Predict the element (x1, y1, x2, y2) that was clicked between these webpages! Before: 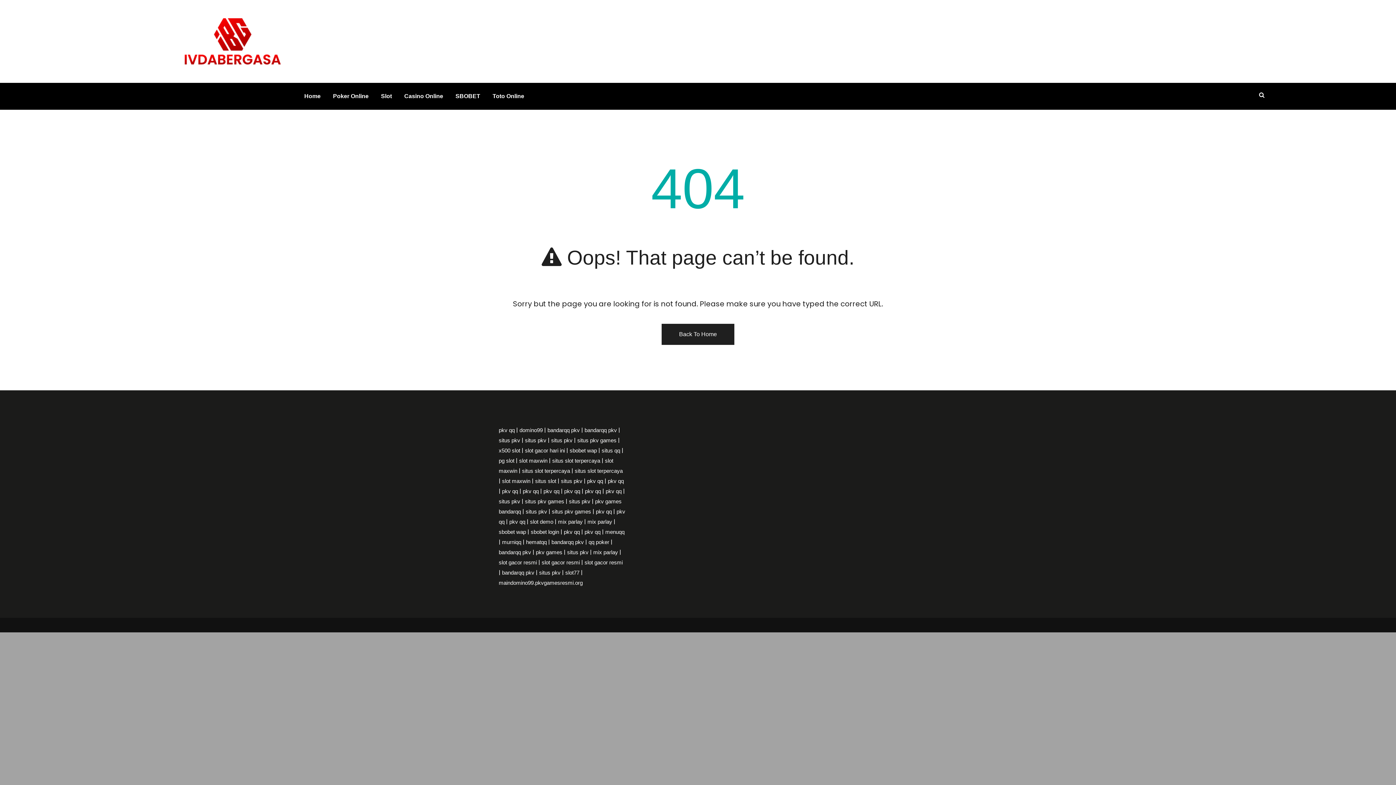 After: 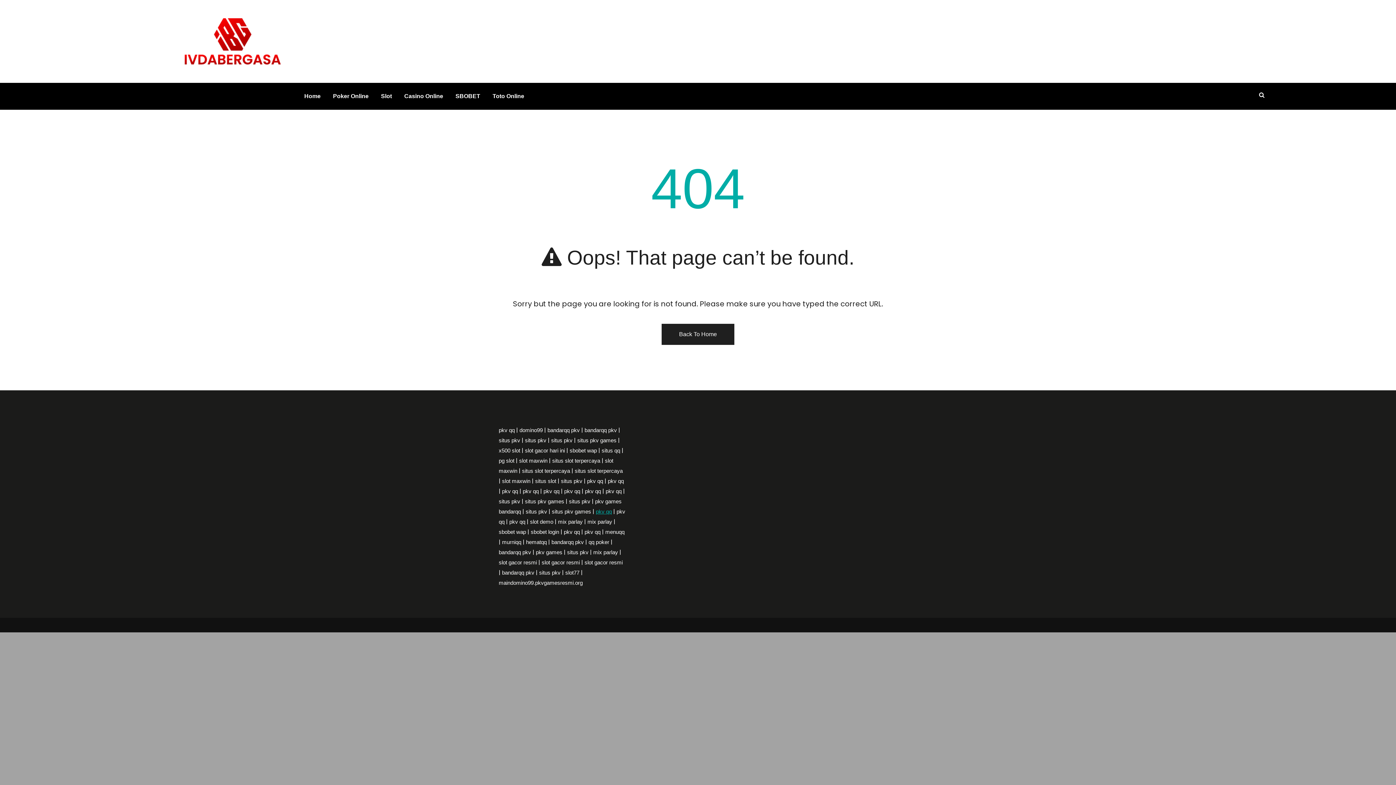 Action: bbox: (596, 508, 612, 514) label: pkv qq